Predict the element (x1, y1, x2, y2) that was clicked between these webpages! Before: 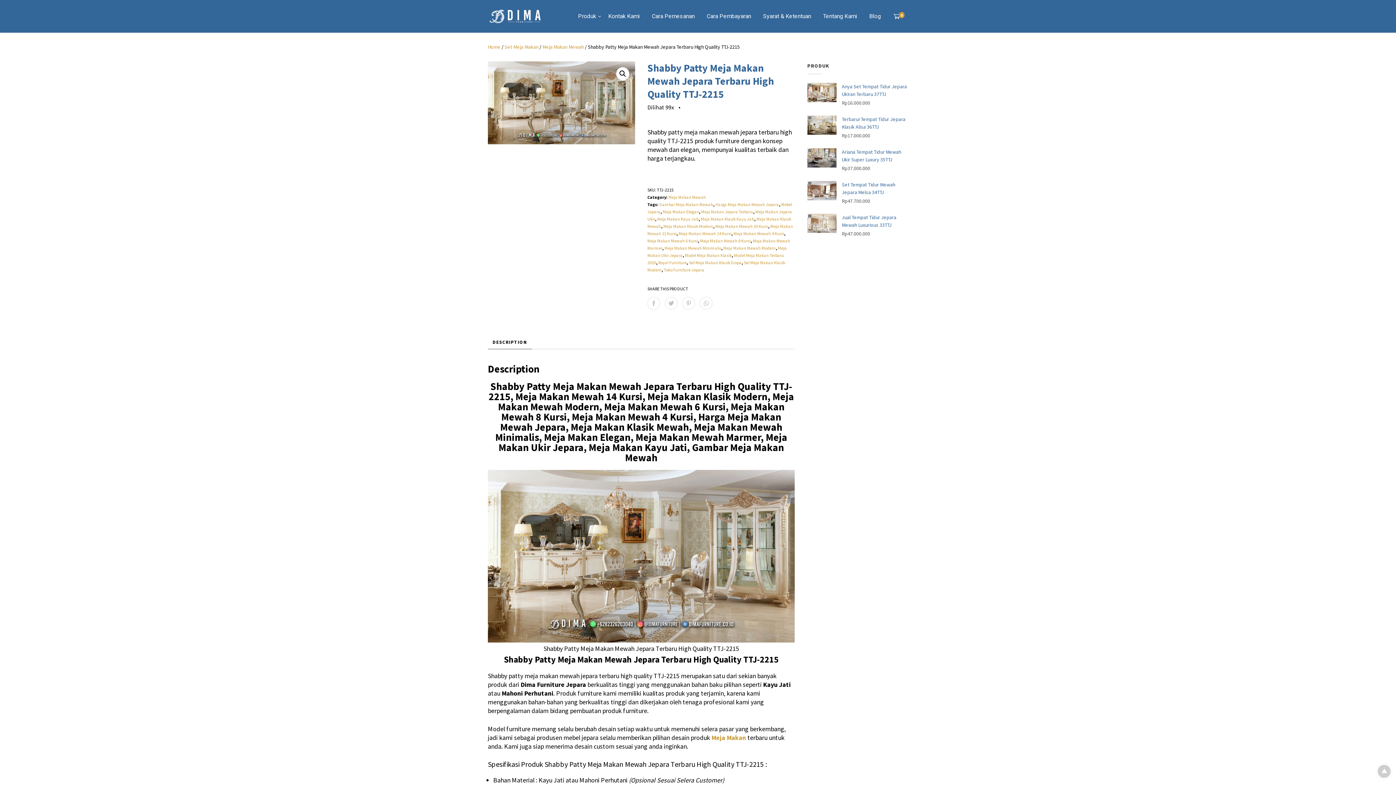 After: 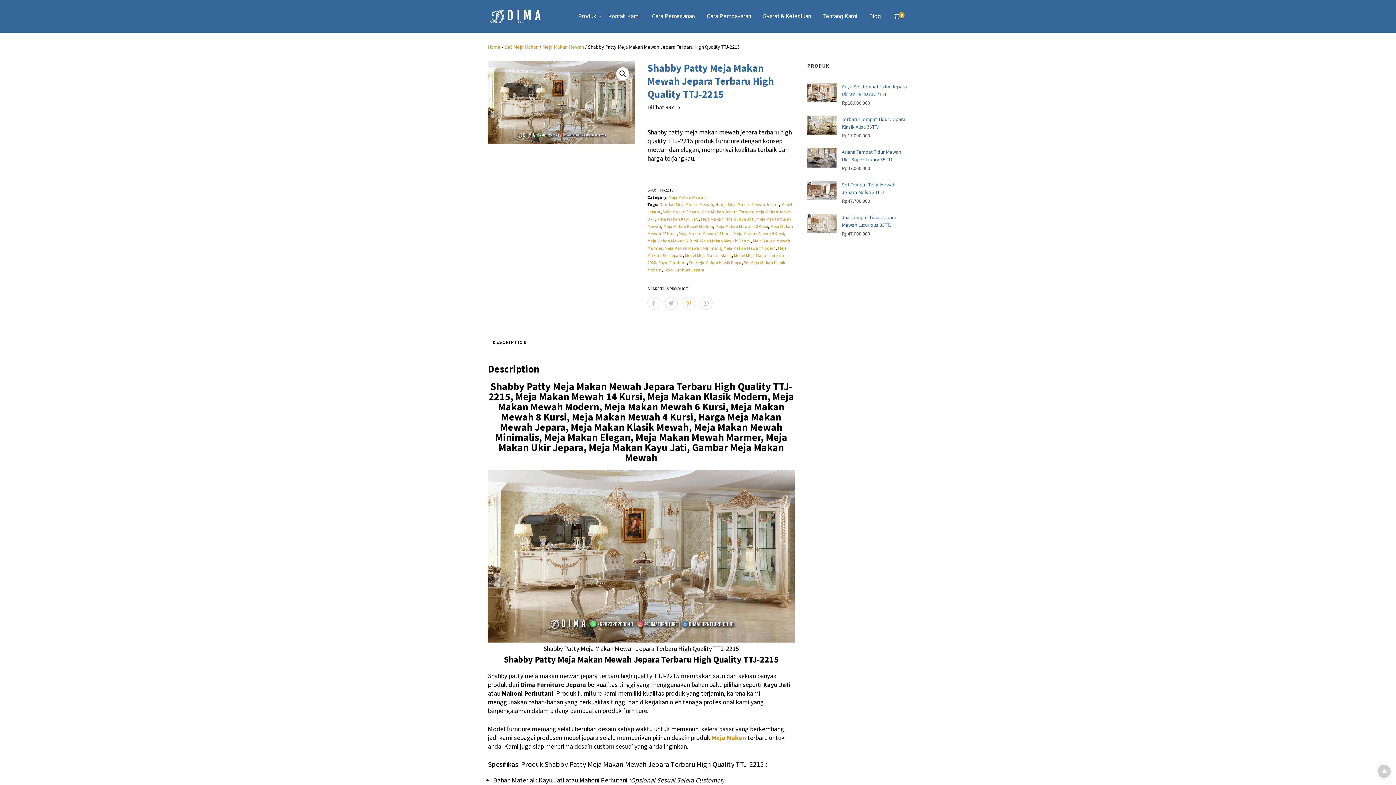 Action: bbox: (682, 297, 695, 309)